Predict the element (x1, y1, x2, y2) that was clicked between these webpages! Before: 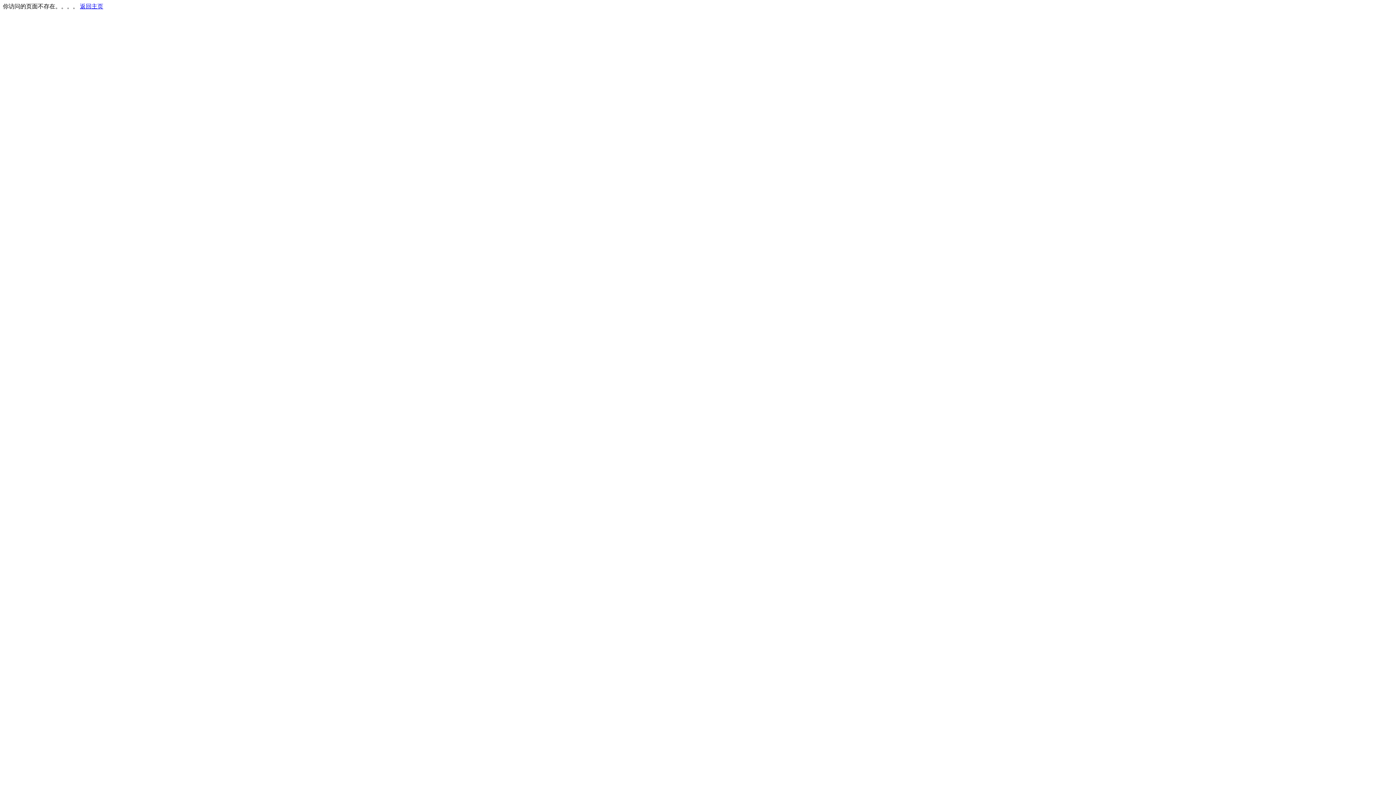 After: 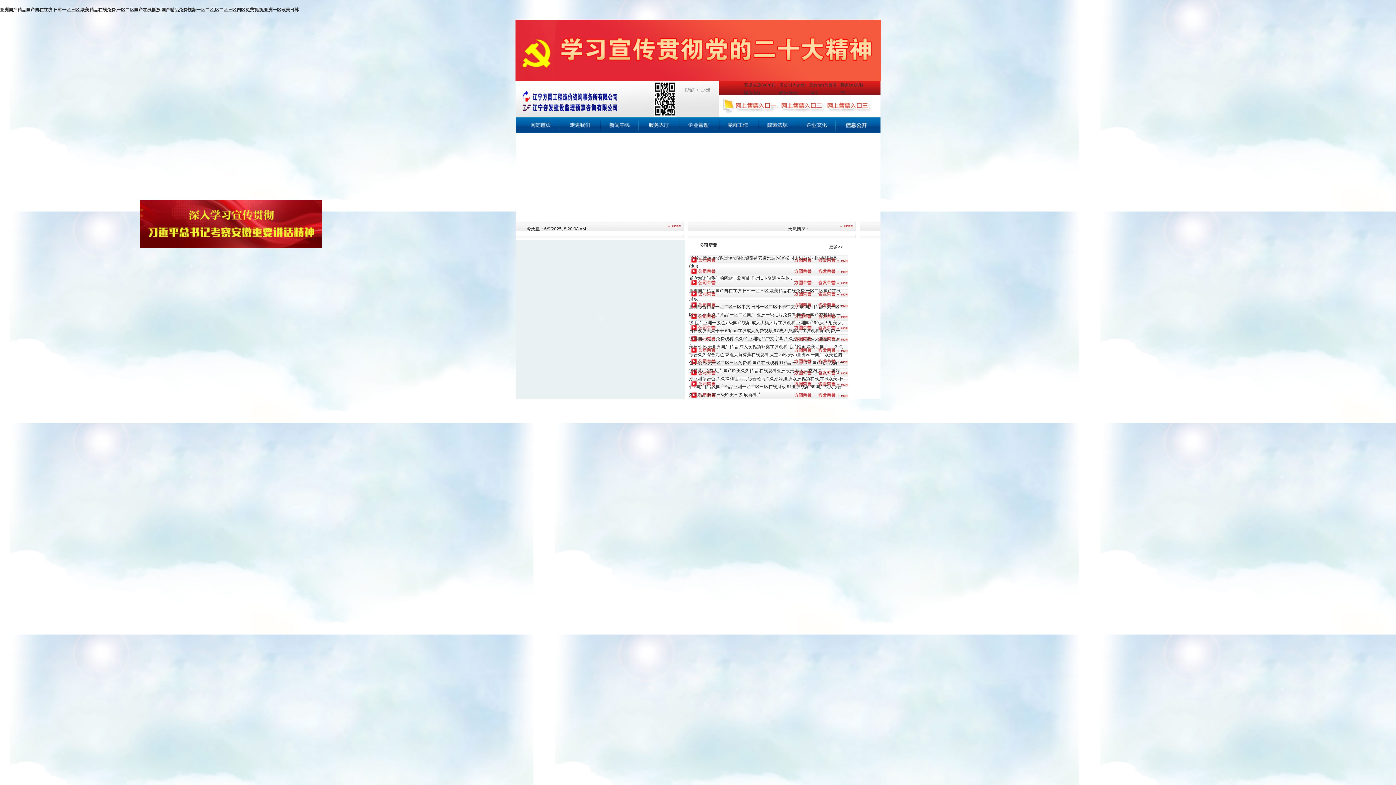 Action: bbox: (80, 3, 103, 9) label: 返回主页